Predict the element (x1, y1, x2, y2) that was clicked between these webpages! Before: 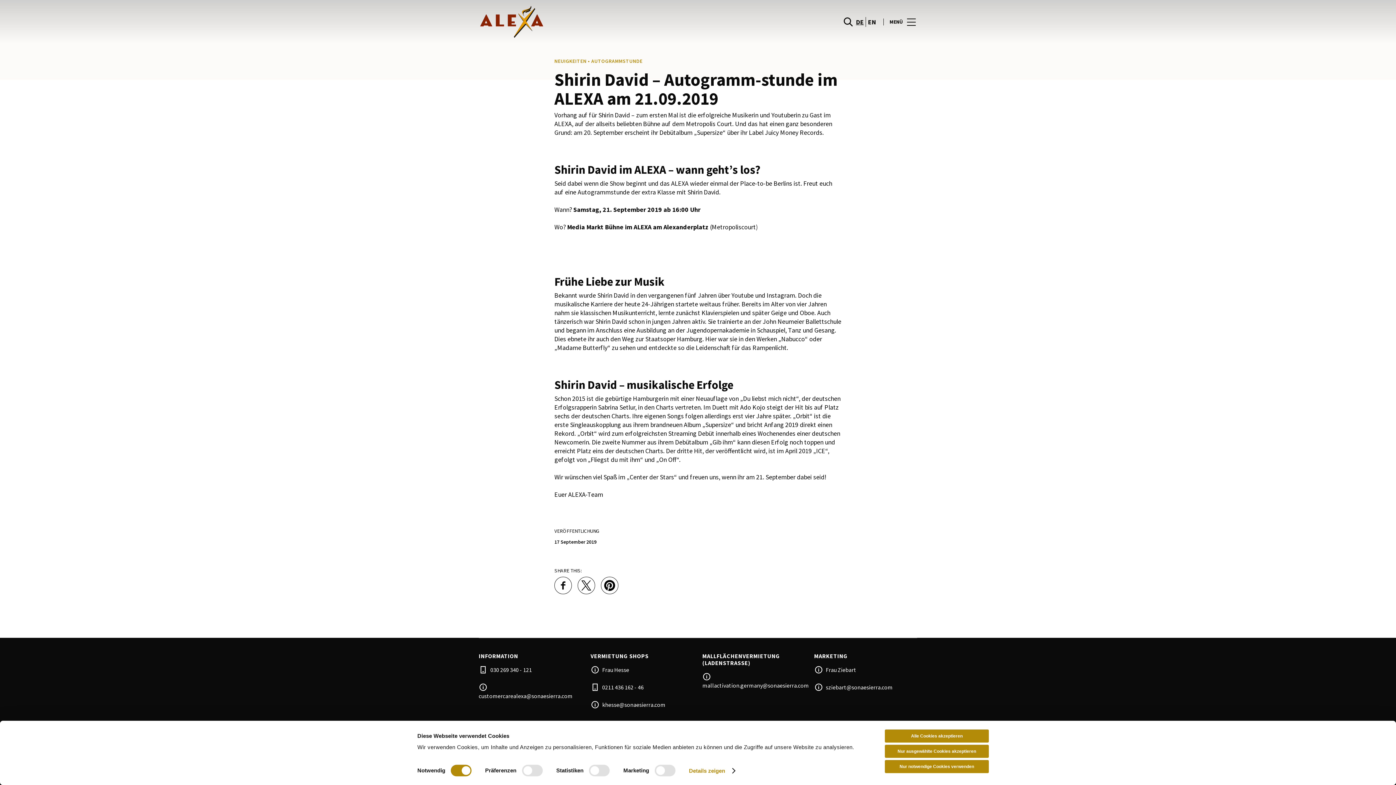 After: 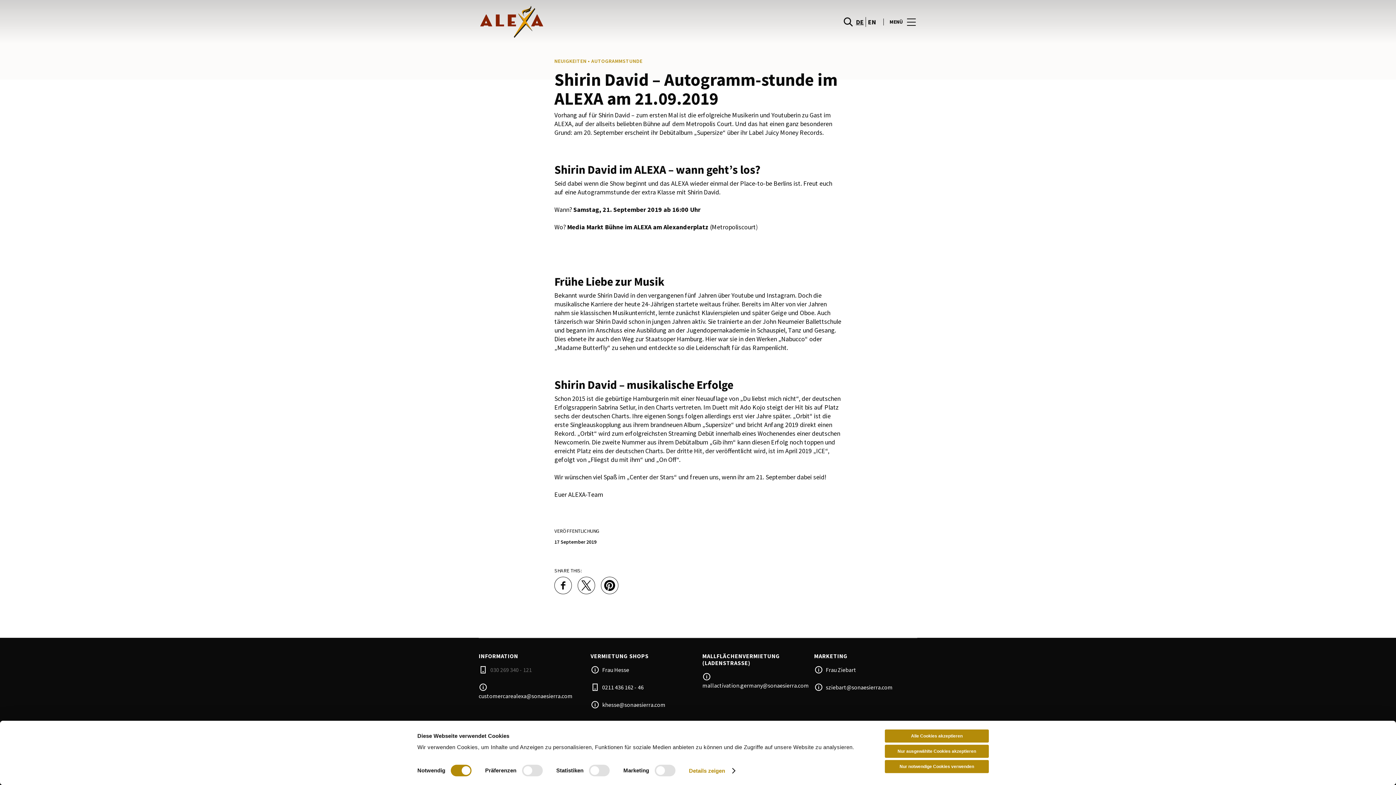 Action: bbox: (490, 665, 582, 674) label: 030 269 340 - 121